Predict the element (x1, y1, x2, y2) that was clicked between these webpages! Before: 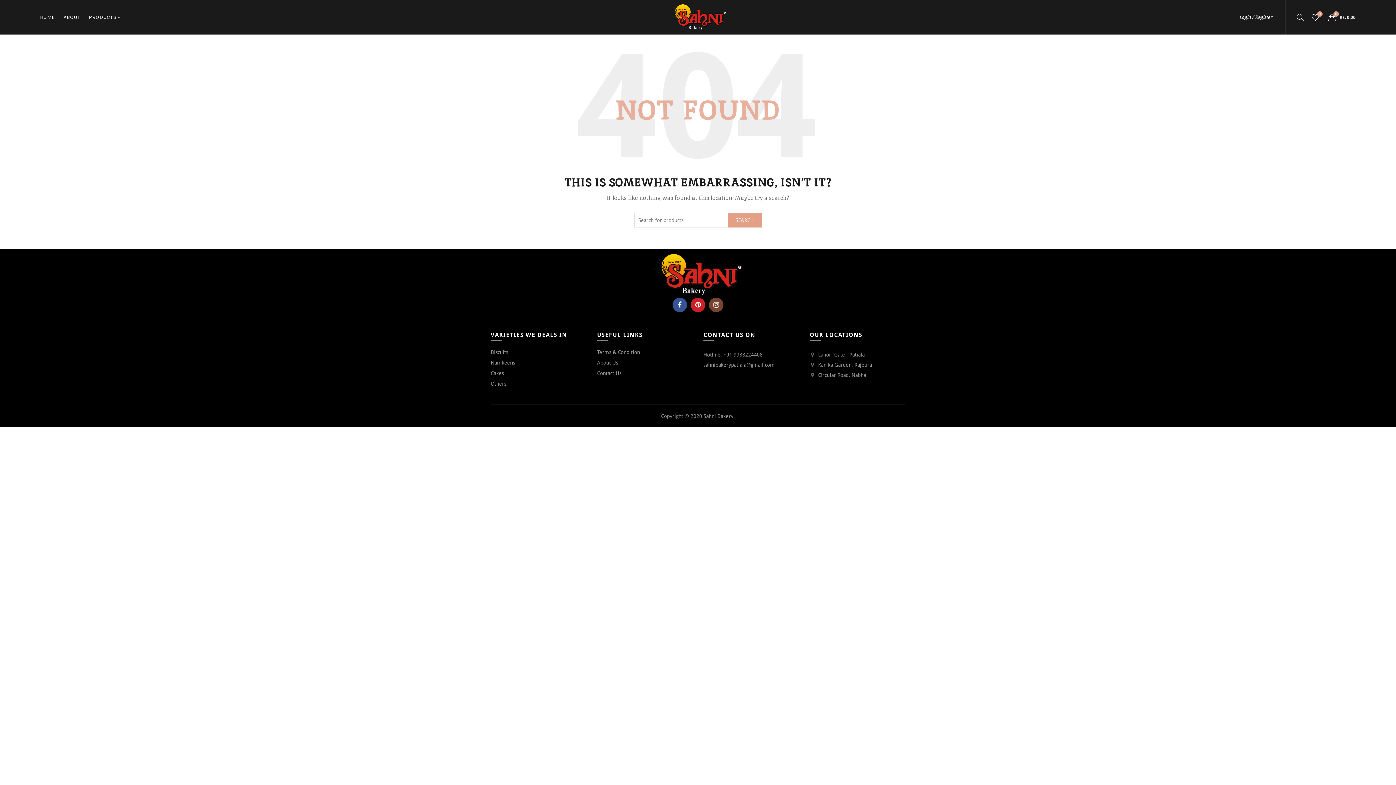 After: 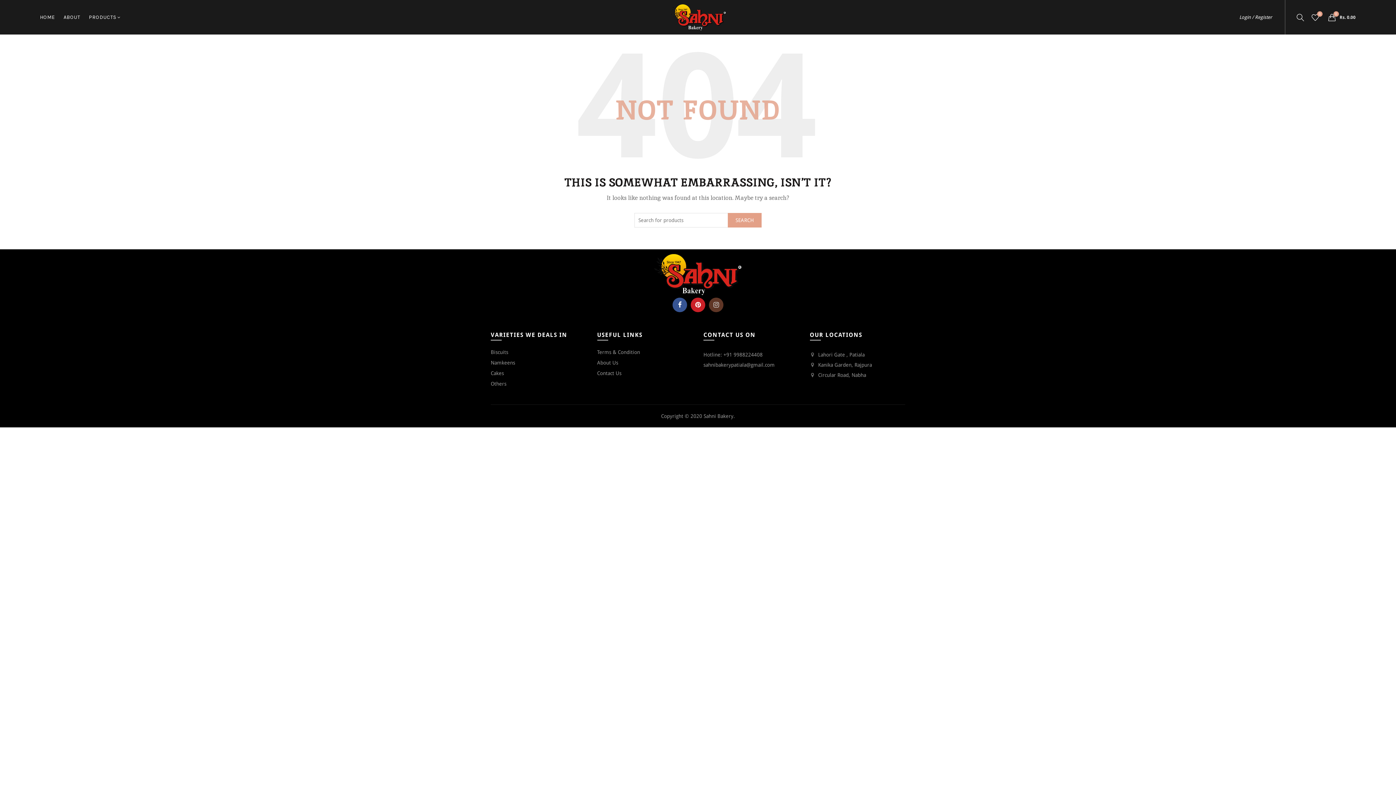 Action: label: Instagram bbox: (709, 297, 723, 312)